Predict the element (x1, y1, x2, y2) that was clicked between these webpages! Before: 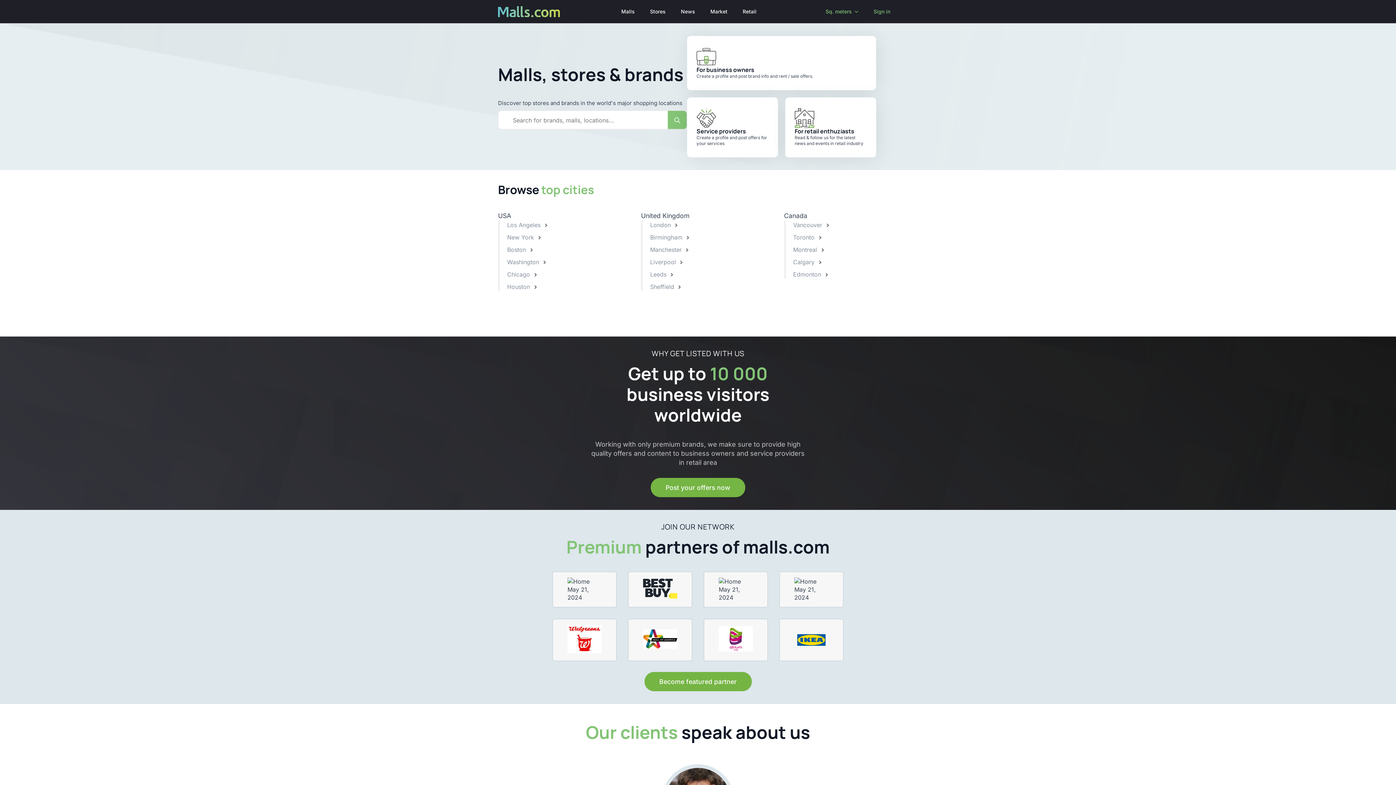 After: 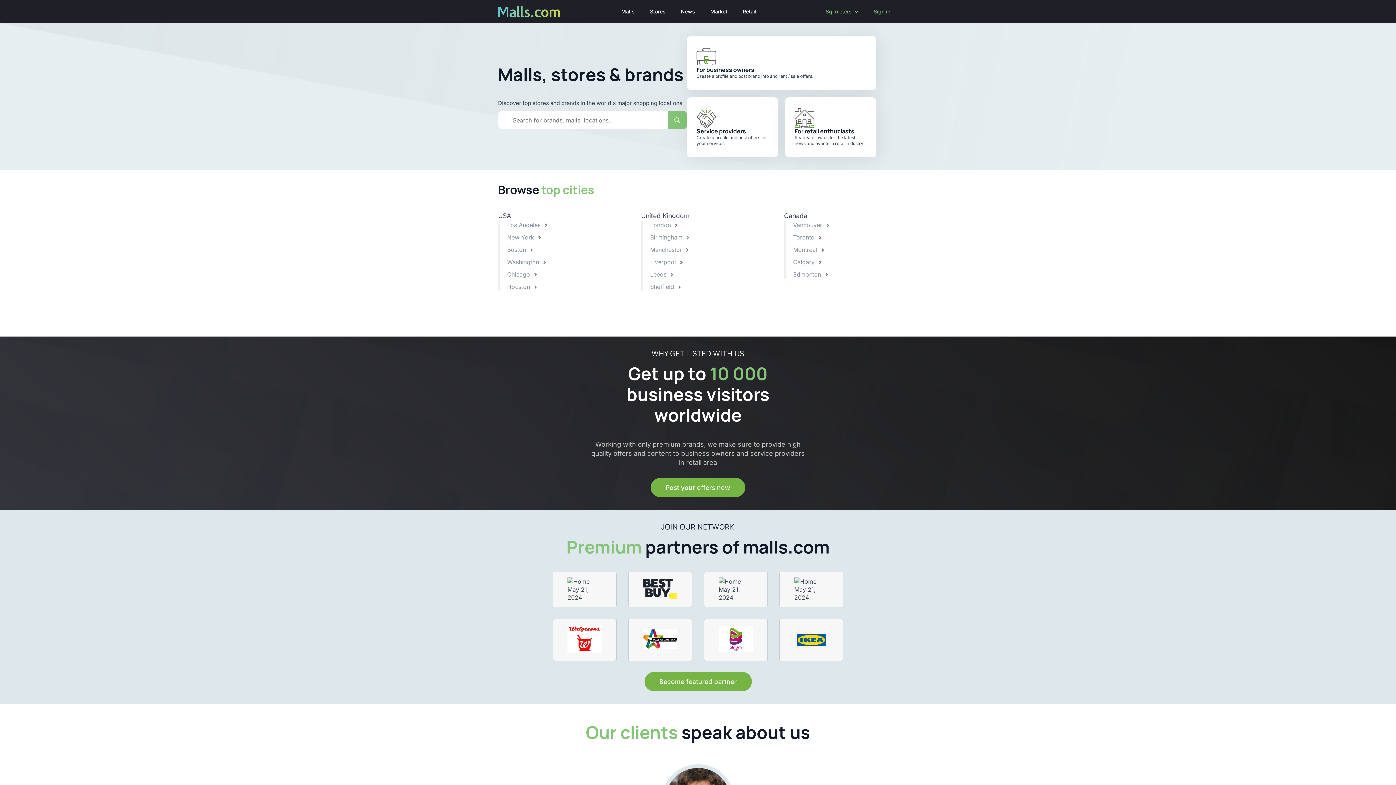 Action: bbox: (498, 6, 560, 17)